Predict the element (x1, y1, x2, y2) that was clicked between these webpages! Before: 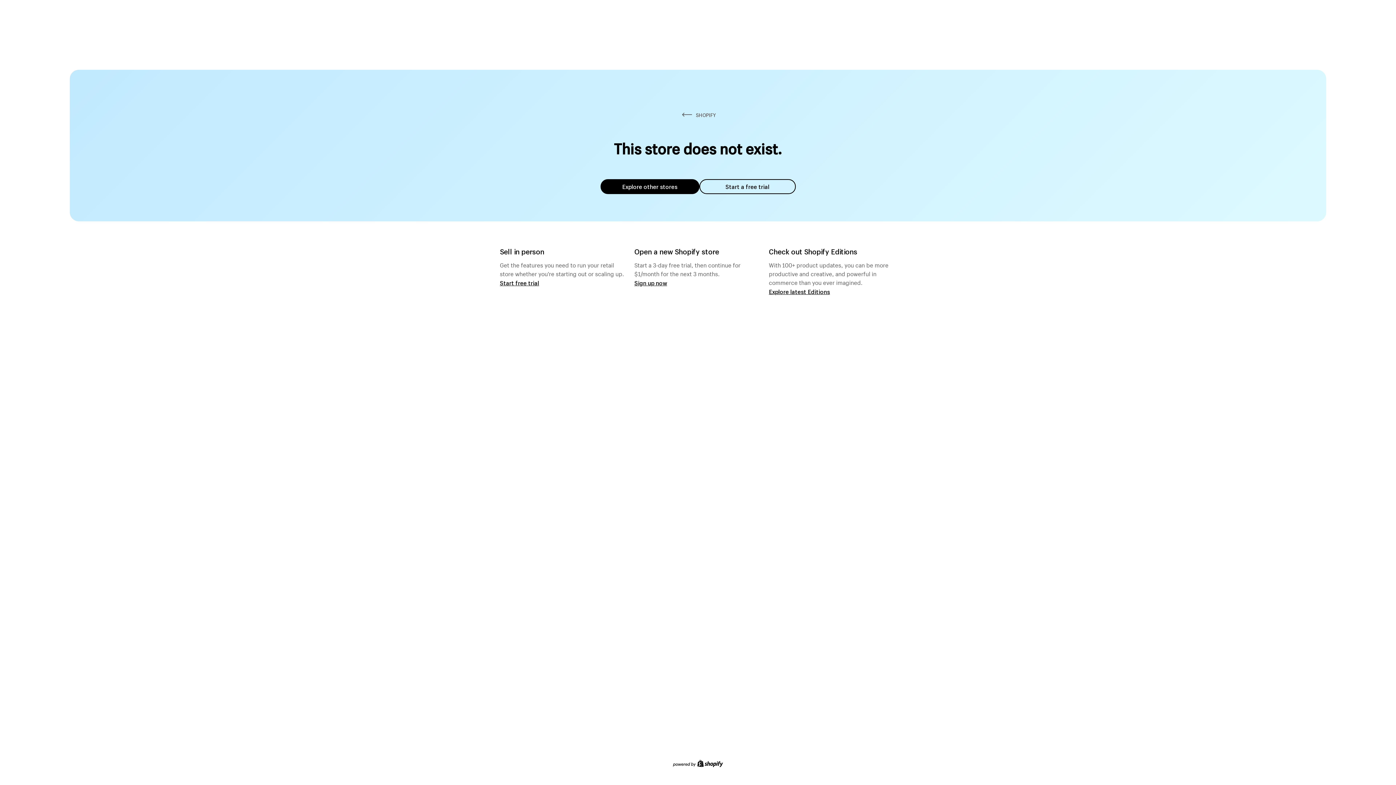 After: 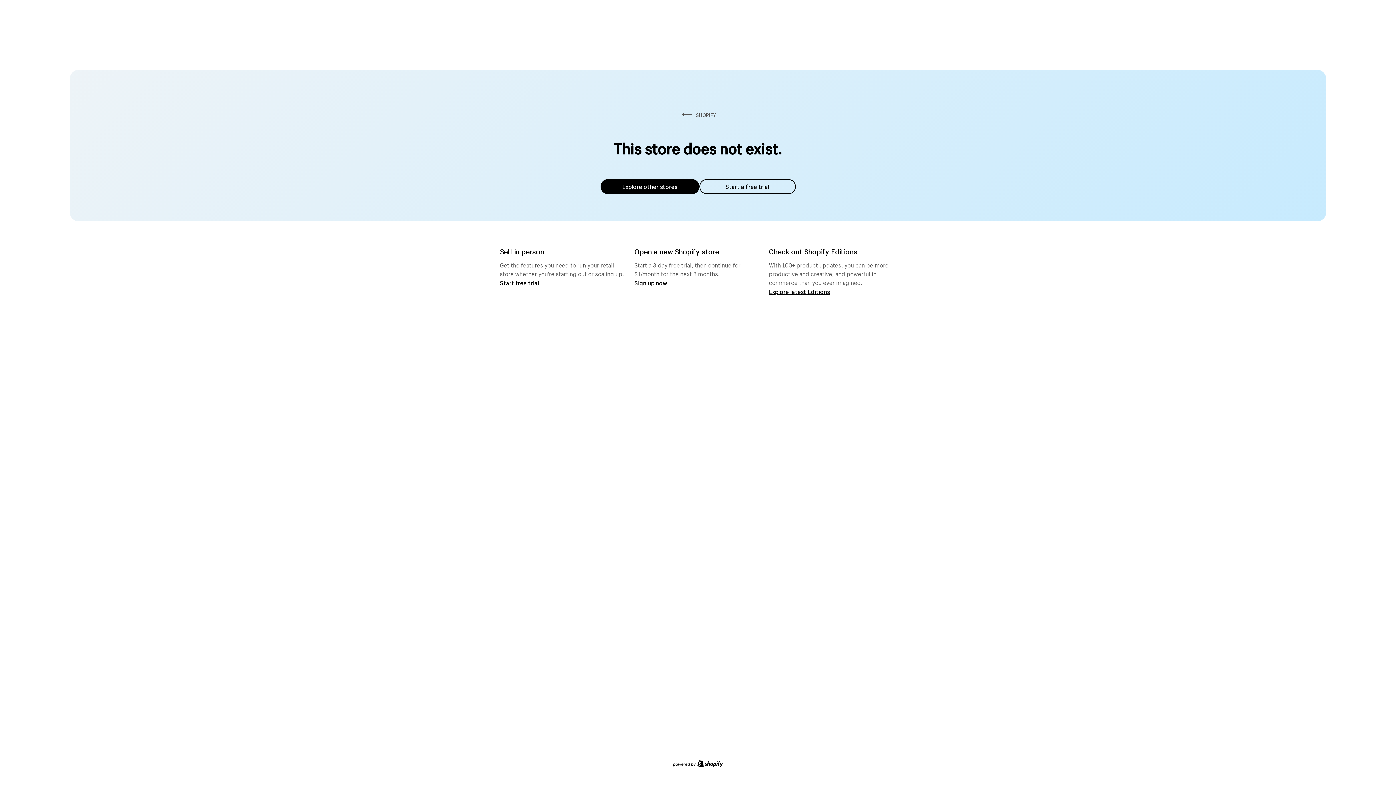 Action: label: Explore other stores bbox: (600, 179, 699, 194)